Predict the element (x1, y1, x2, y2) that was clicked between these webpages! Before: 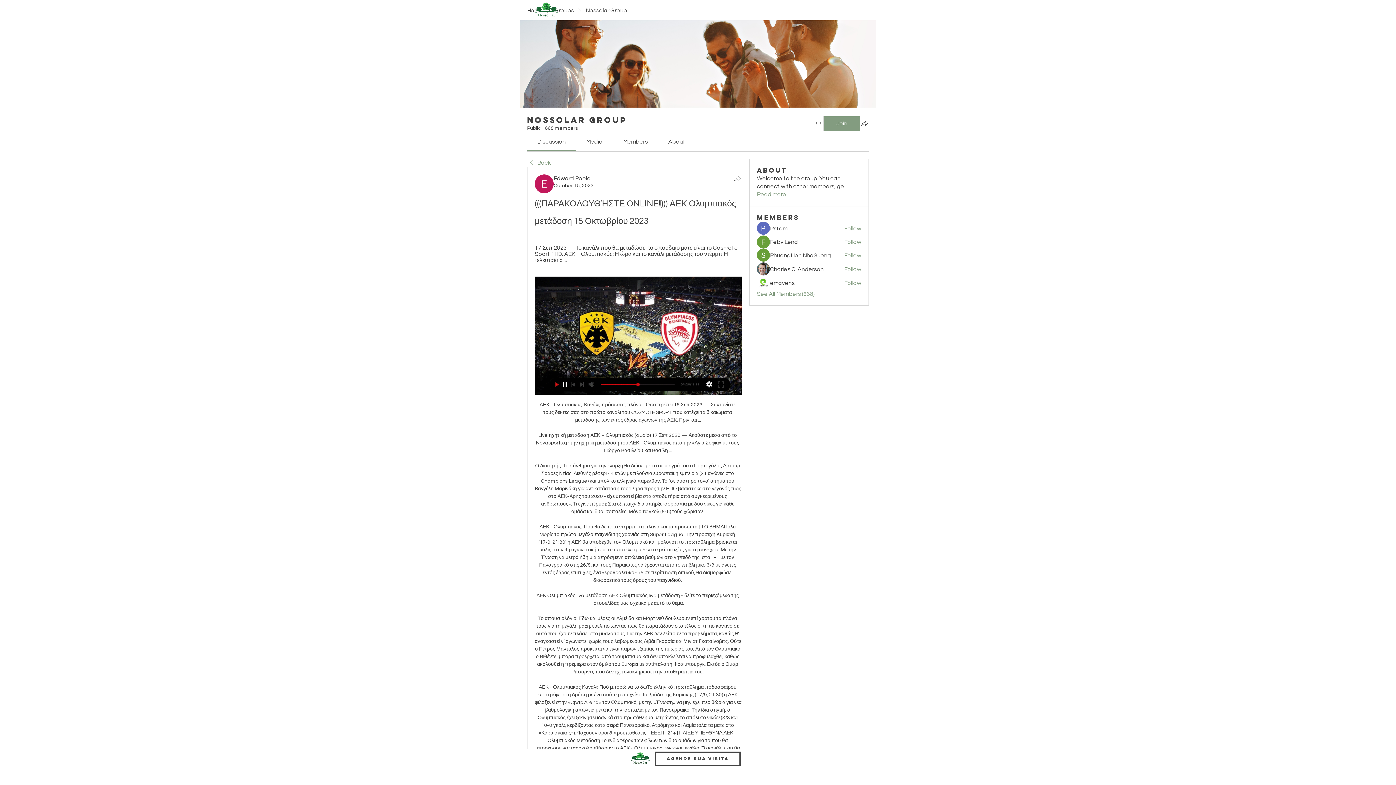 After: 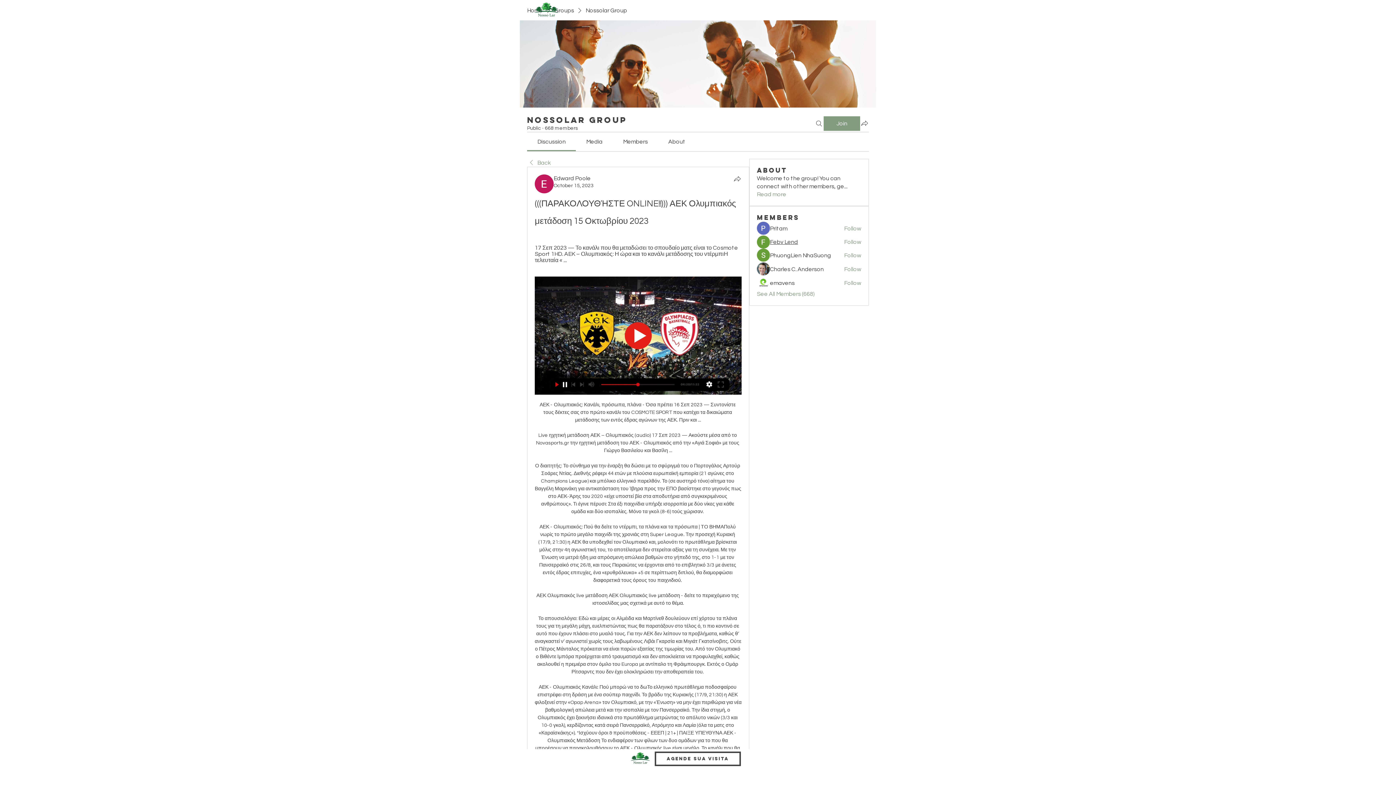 Action: label: Febv Lend bbox: (770, 238, 798, 246)